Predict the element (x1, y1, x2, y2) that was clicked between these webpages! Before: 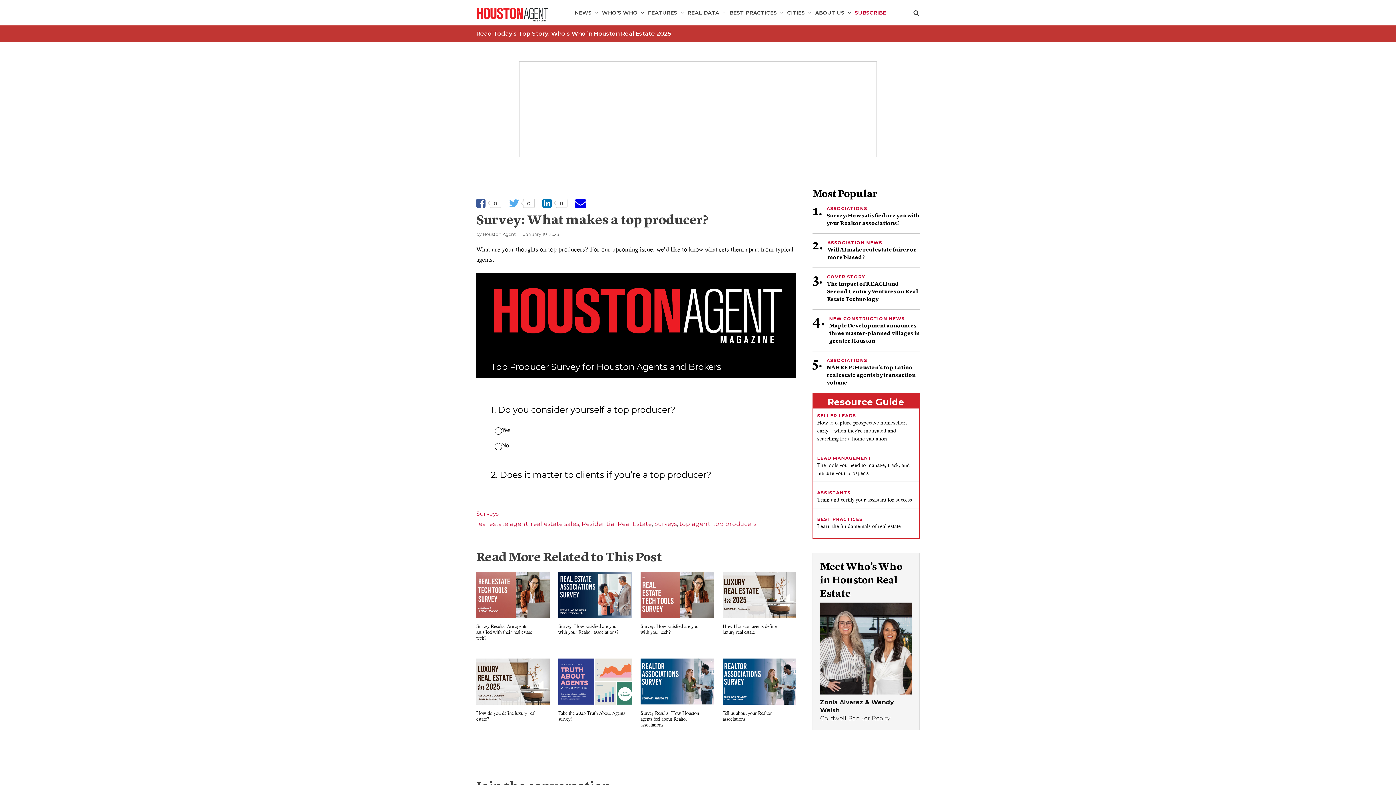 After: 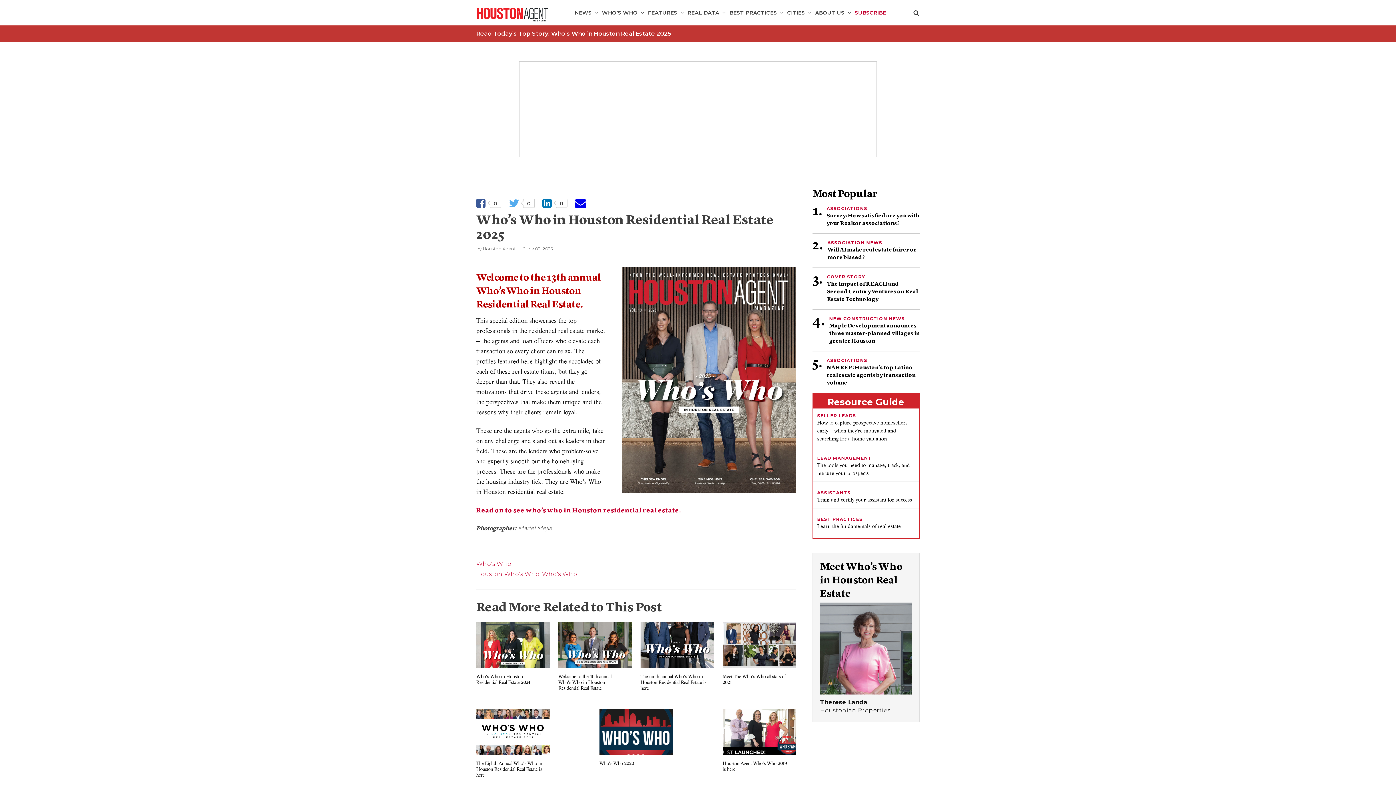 Action: bbox: (476, 30, 671, 37) label: Read Today’s Top Story: Who’s Who in Houston Real Estate 2025